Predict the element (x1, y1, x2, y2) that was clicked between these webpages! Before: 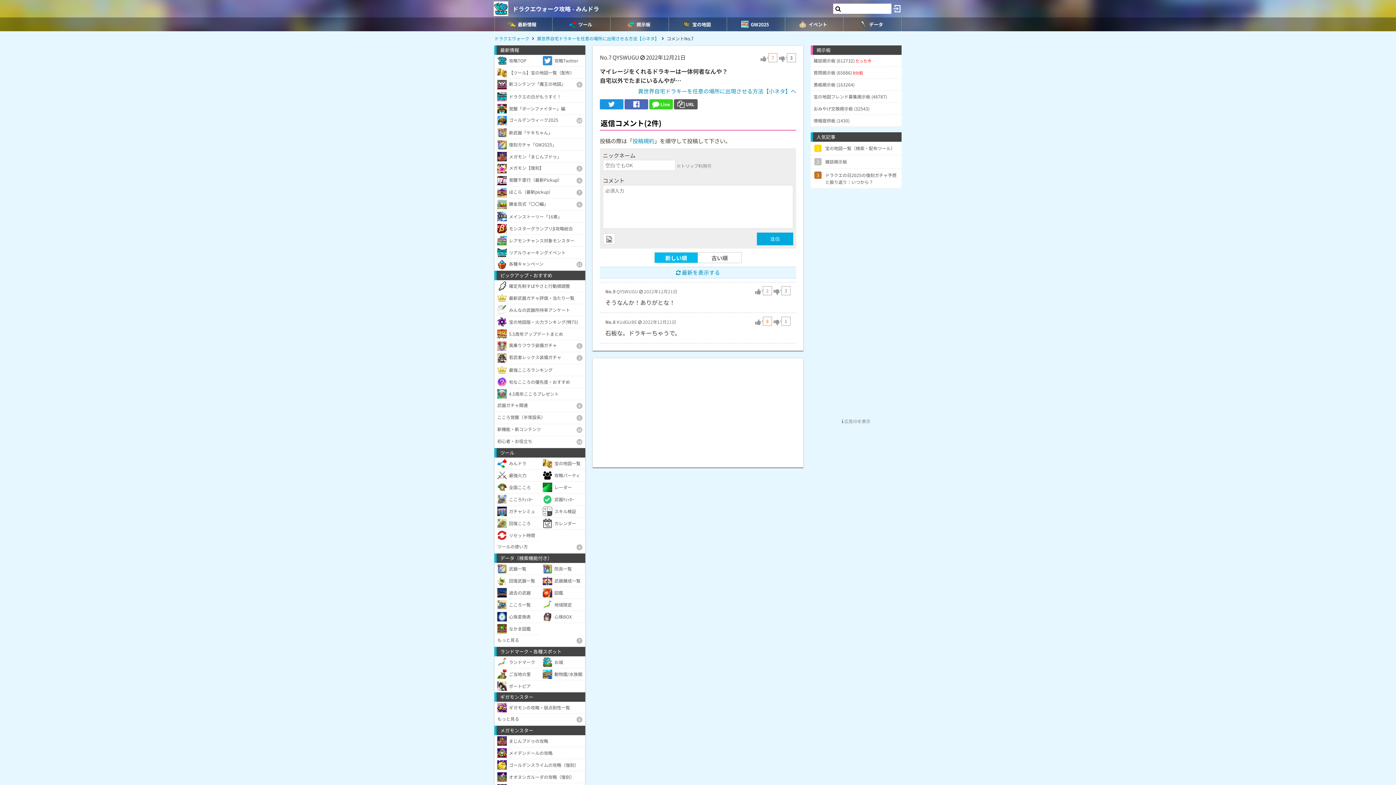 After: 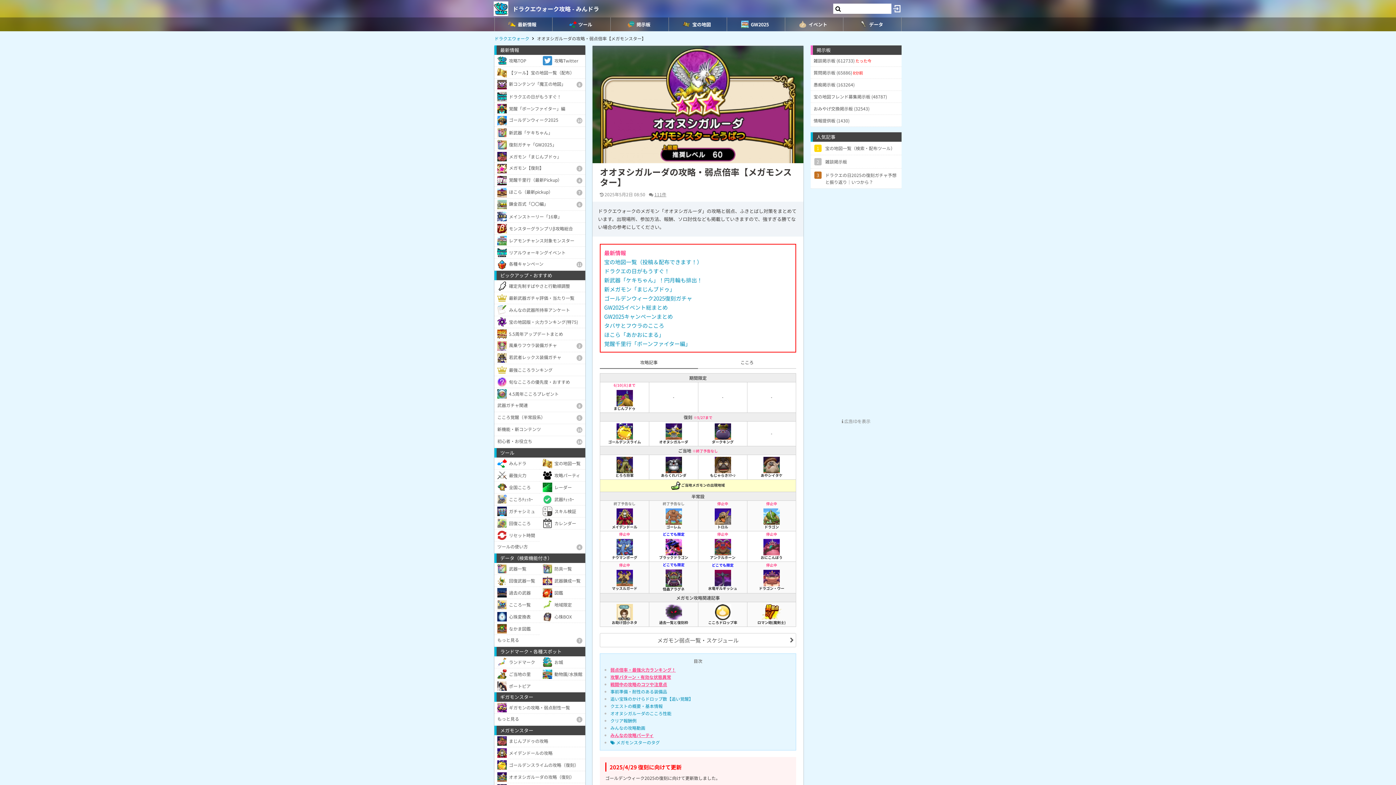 Action: label: オオヌシガルーダの攻略（復刻） bbox: (494, 771, 585, 783)